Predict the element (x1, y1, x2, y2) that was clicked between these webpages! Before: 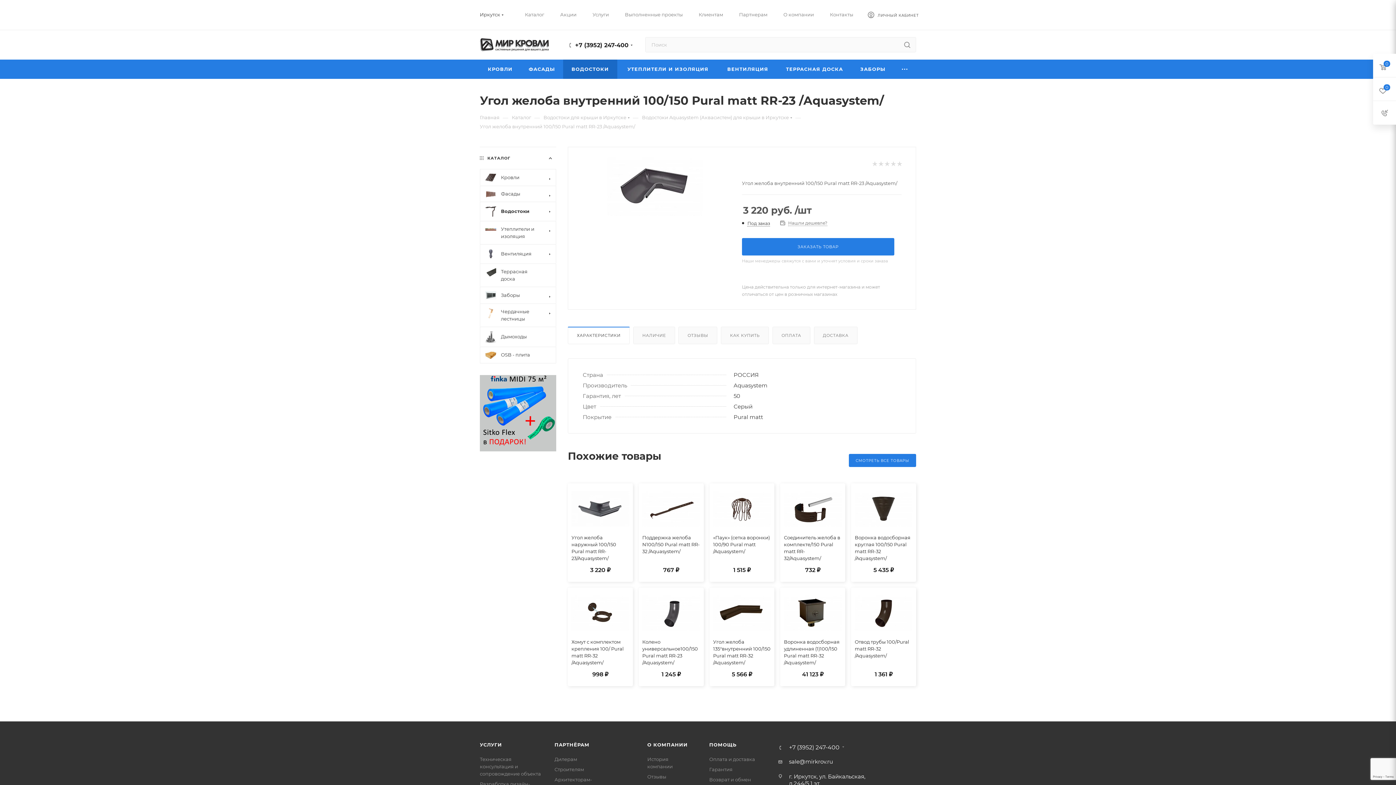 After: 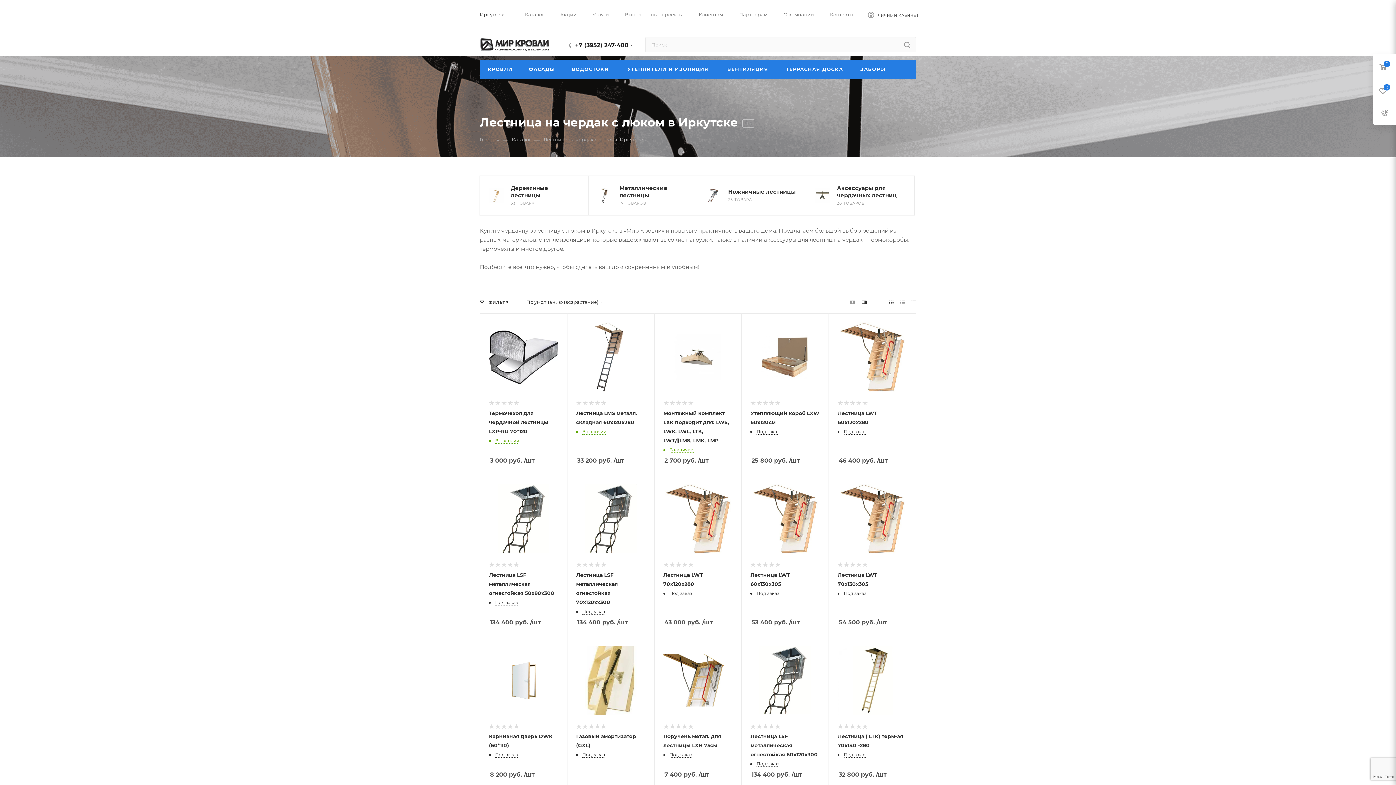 Action: label: 	Чердачные лестницы bbox: (480, 303, 556, 326)